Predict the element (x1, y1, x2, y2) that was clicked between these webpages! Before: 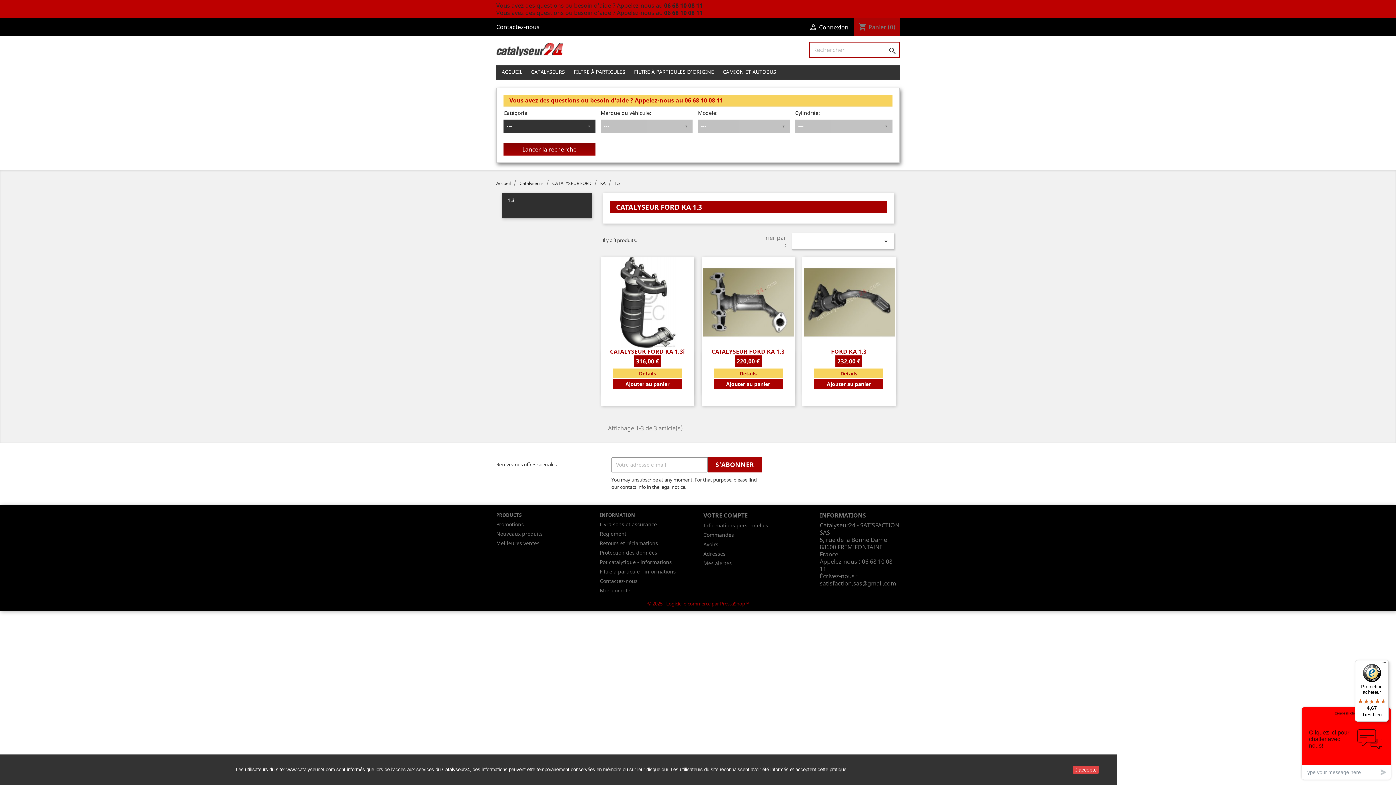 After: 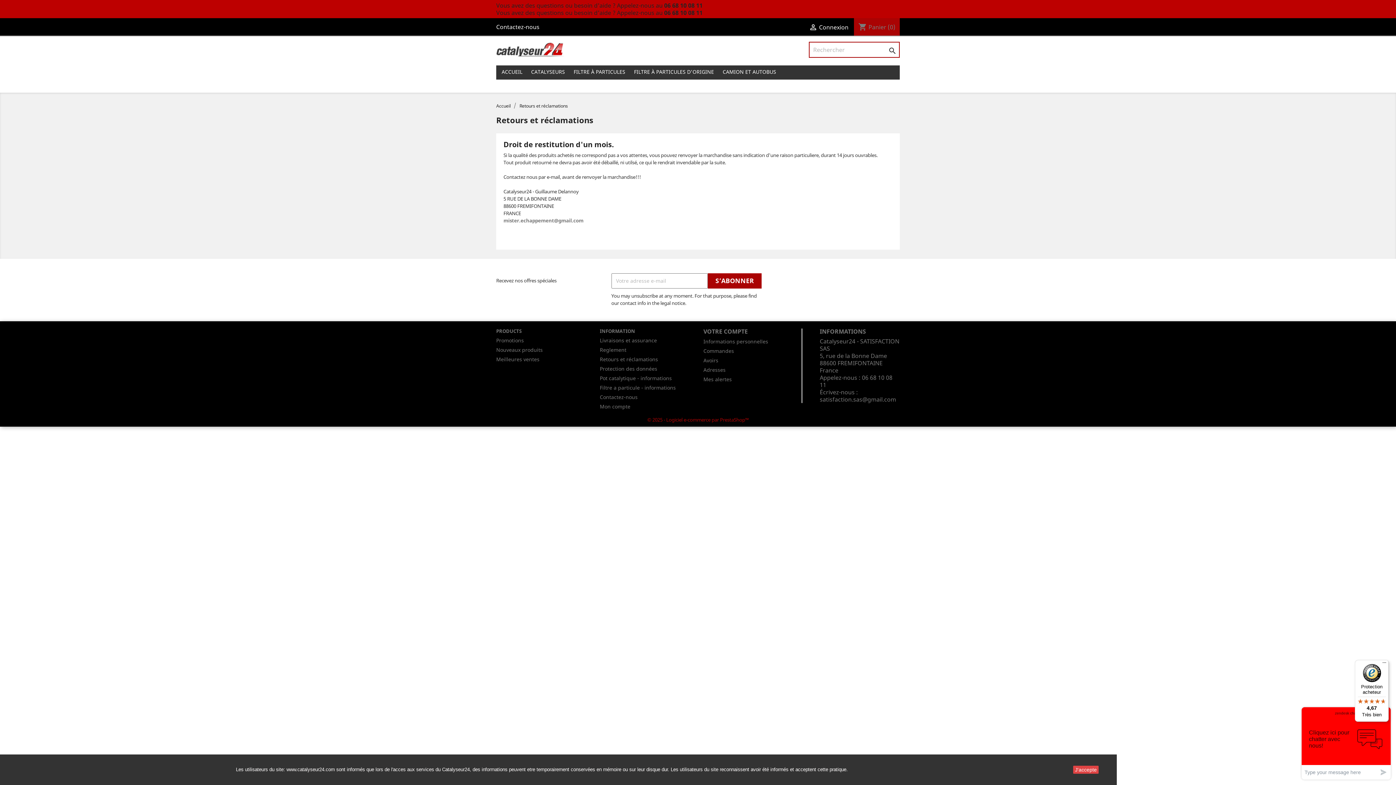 Action: label: Retours et réclamations bbox: (600, 539, 658, 546)